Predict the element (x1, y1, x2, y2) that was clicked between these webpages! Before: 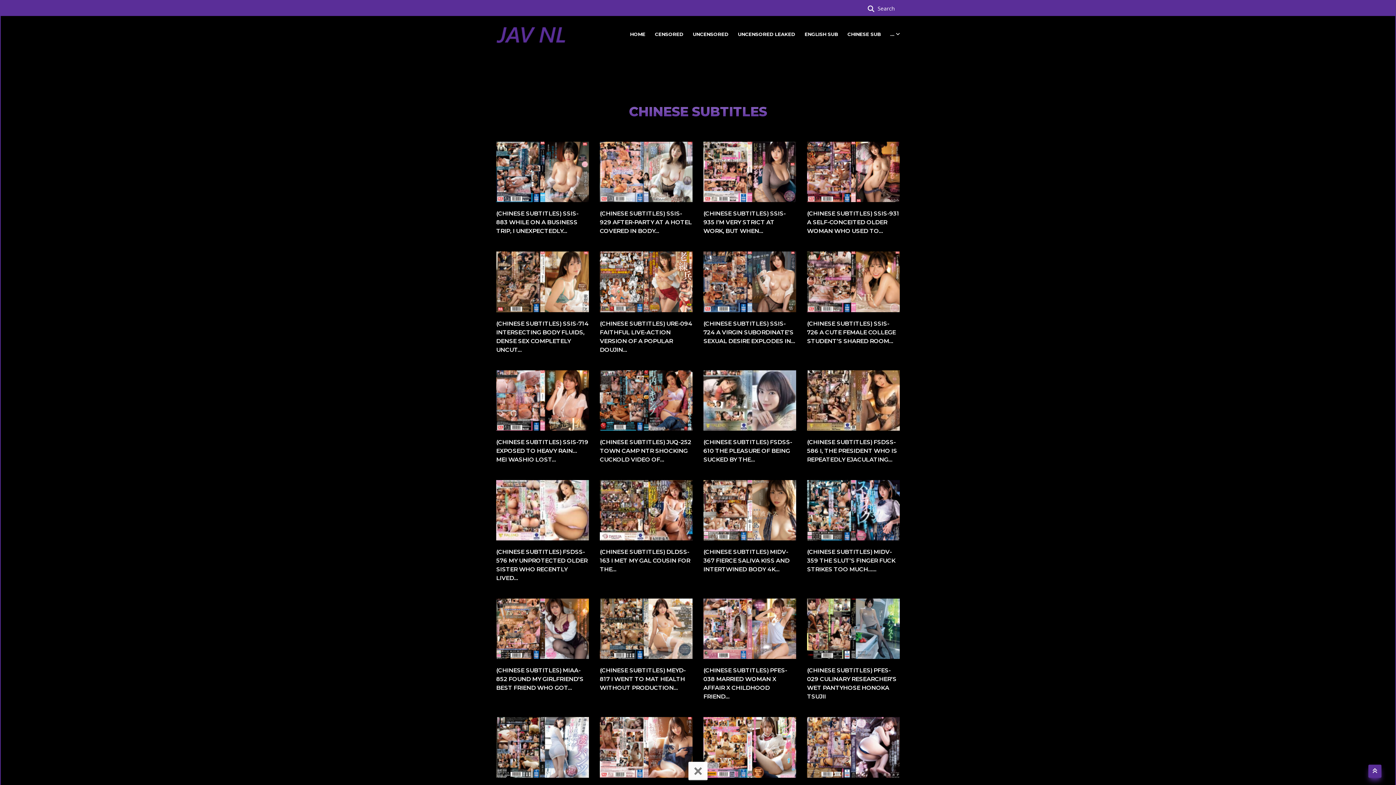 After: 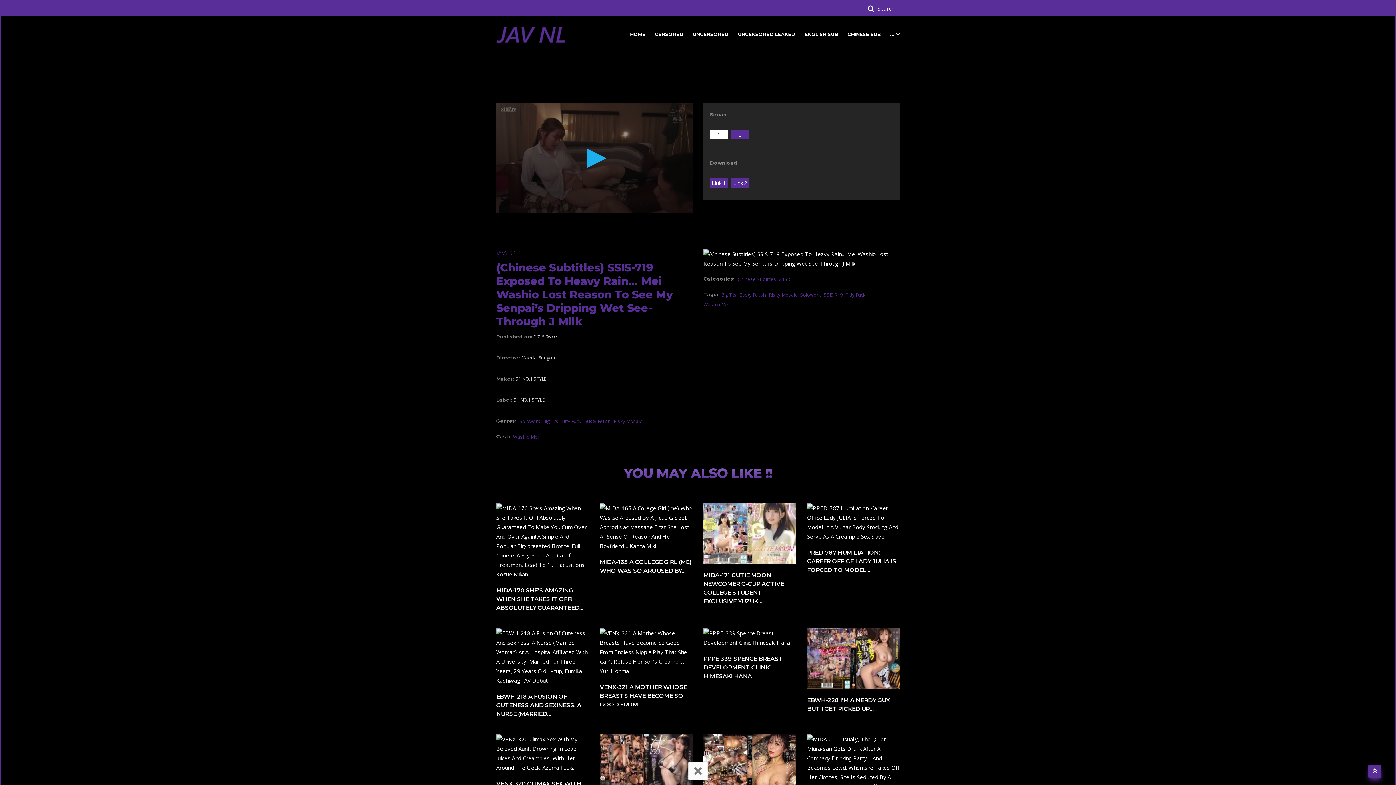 Action: bbox: (496, 396, 589, 403)